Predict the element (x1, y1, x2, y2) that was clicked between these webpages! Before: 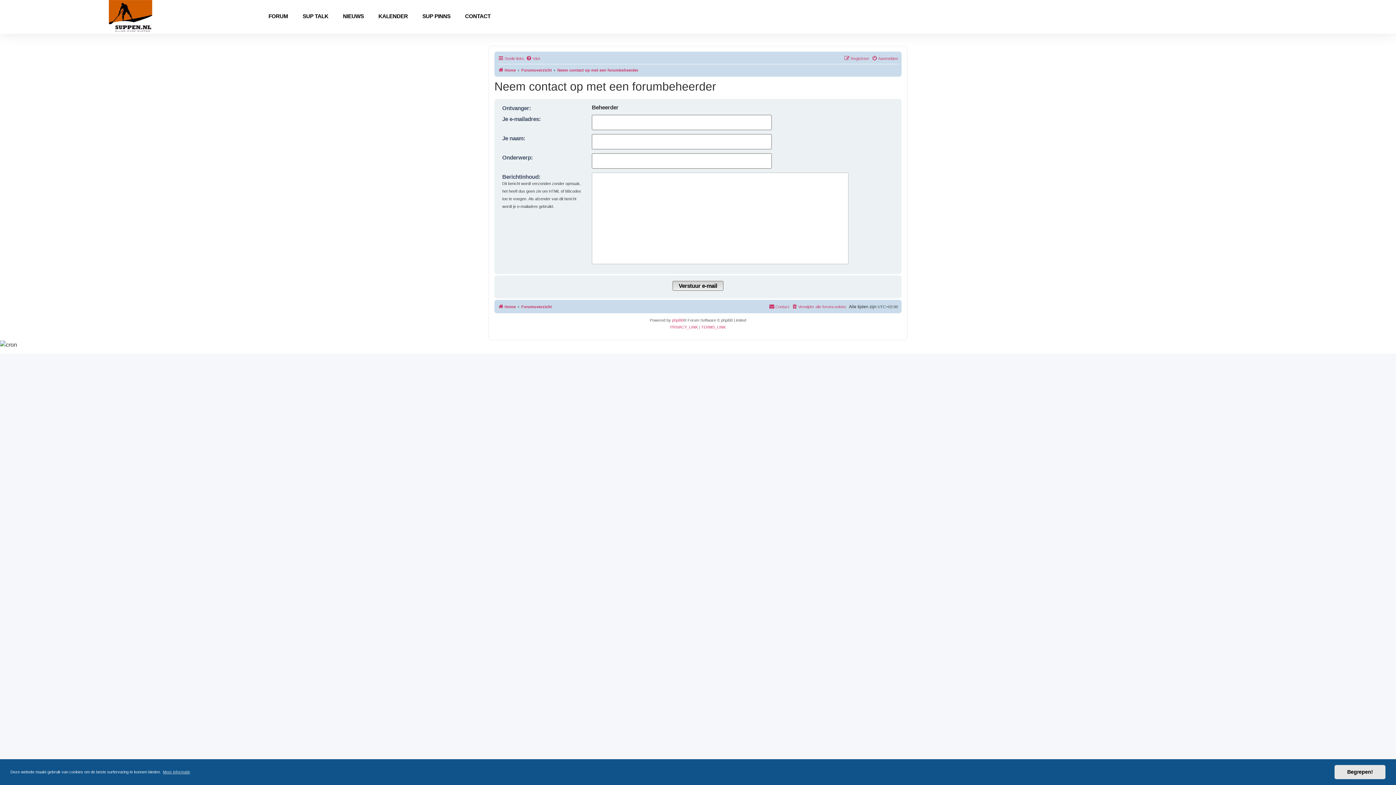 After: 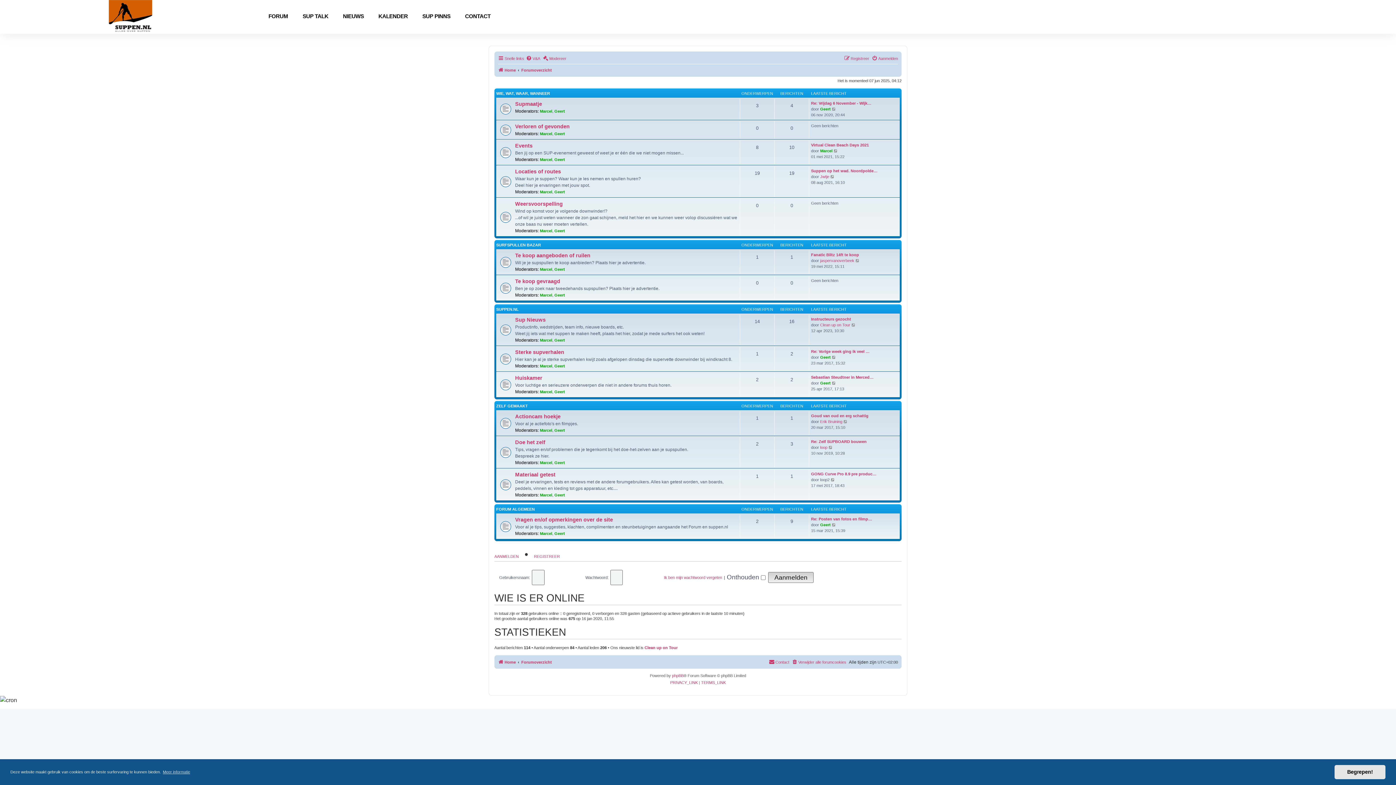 Action: bbox: (521, 65, 552, 74) label: Forumoverzicht